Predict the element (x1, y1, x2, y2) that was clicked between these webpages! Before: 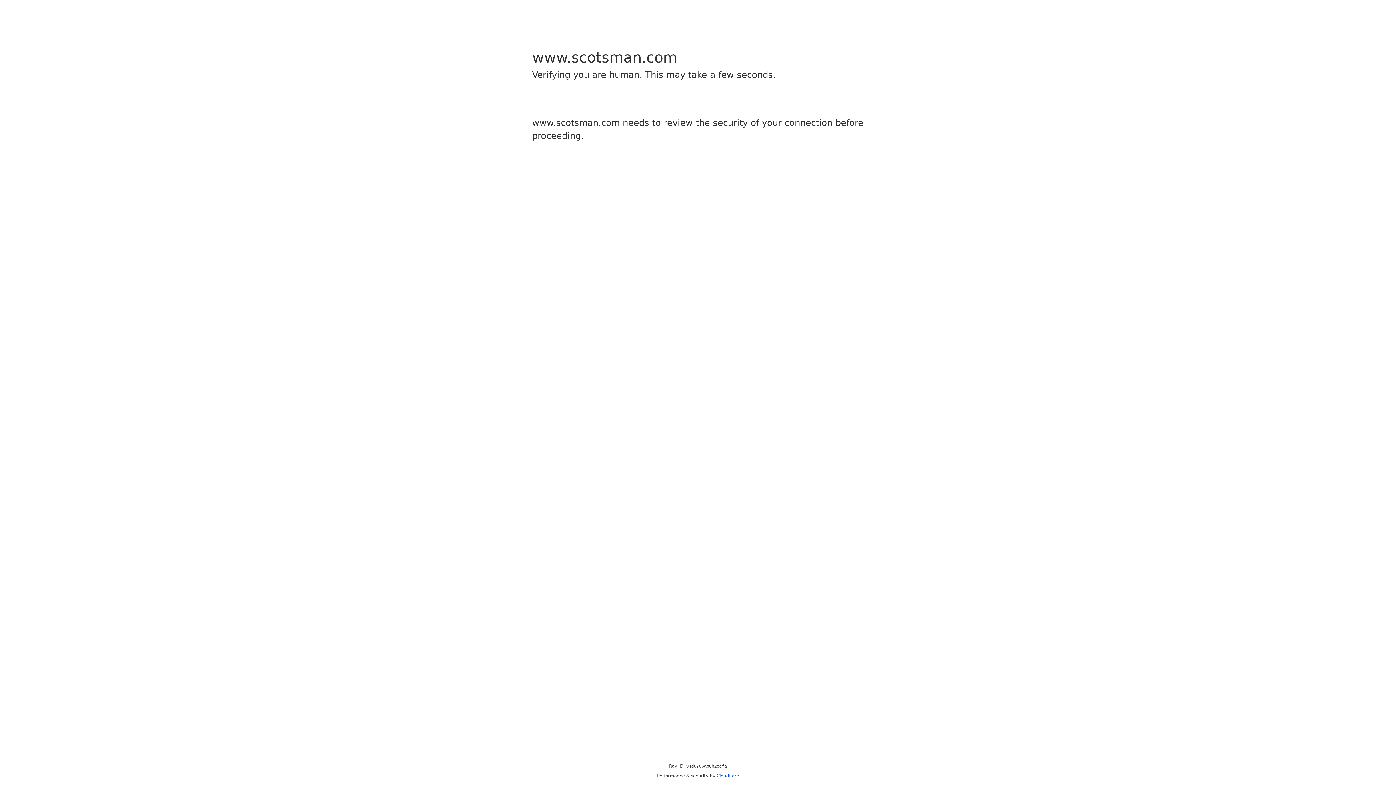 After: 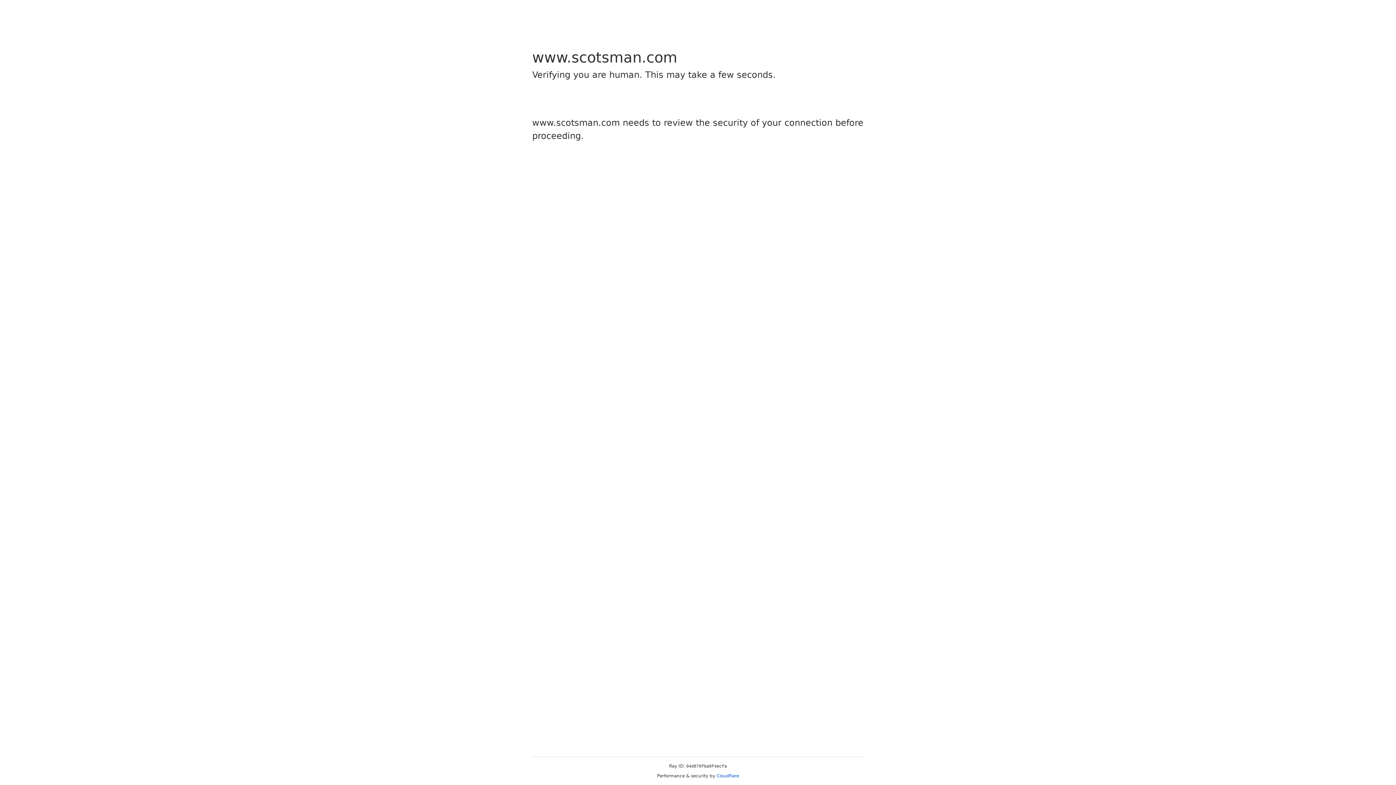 Action: label: Cloudflare bbox: (716, 773, 739, 778)